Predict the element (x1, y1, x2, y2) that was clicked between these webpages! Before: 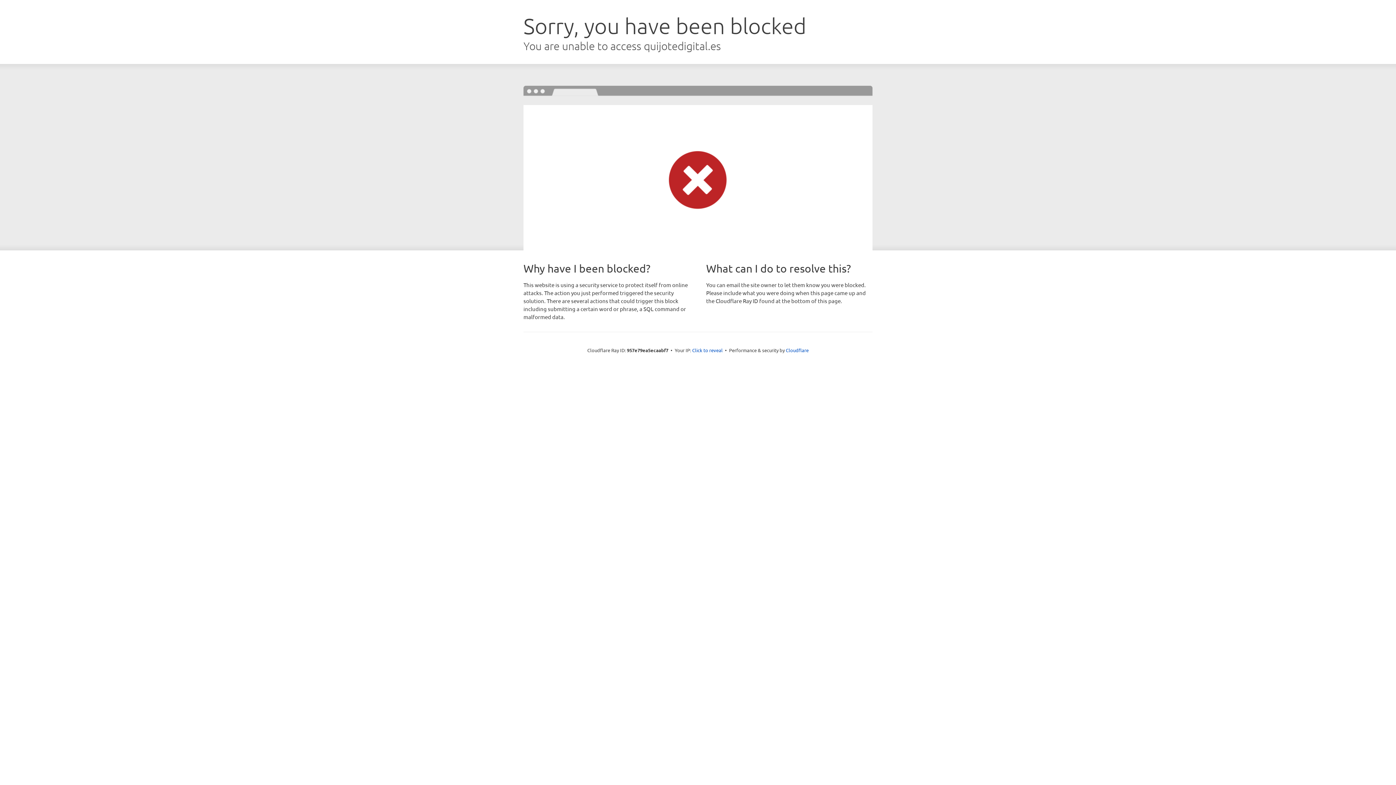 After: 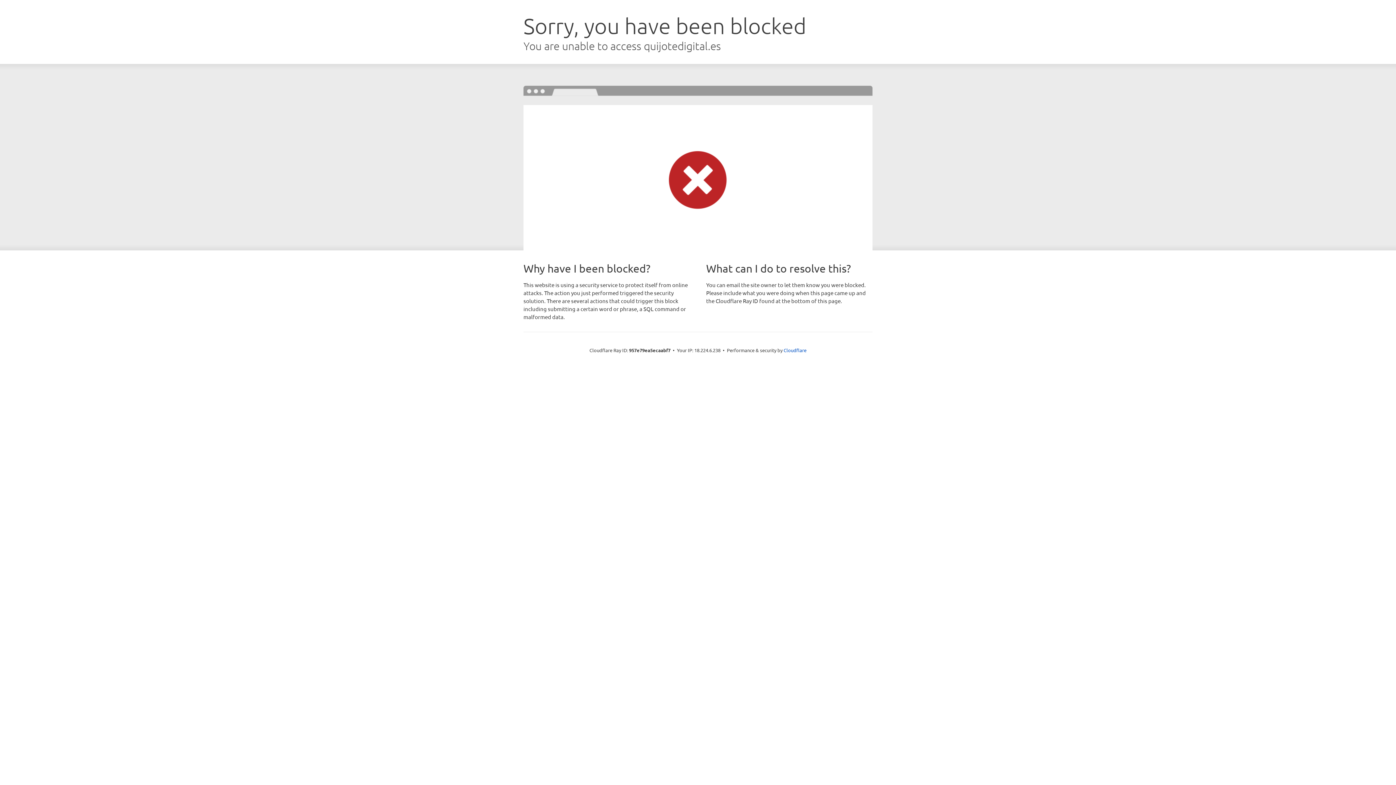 Action: bbox: (692, 346, 722, 353) label: Click to reveal